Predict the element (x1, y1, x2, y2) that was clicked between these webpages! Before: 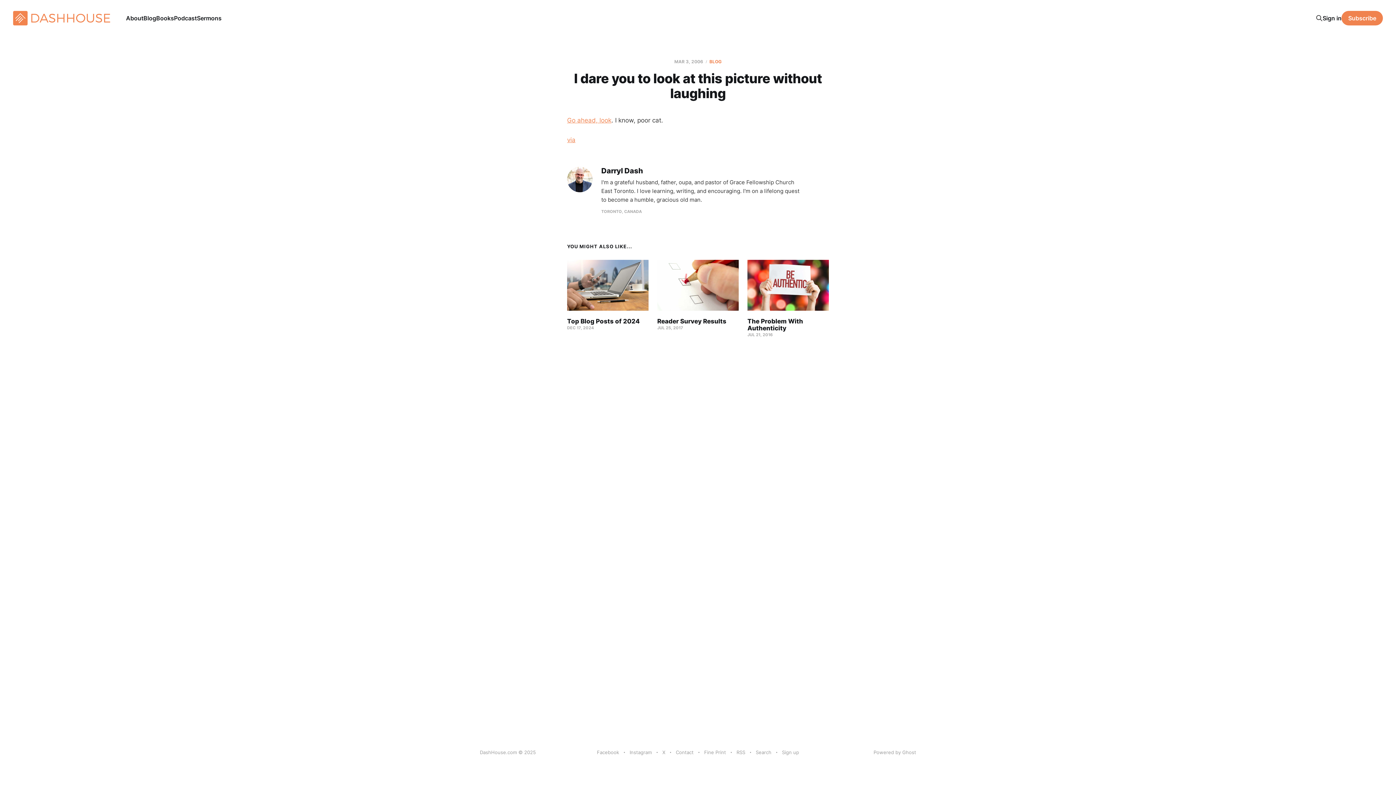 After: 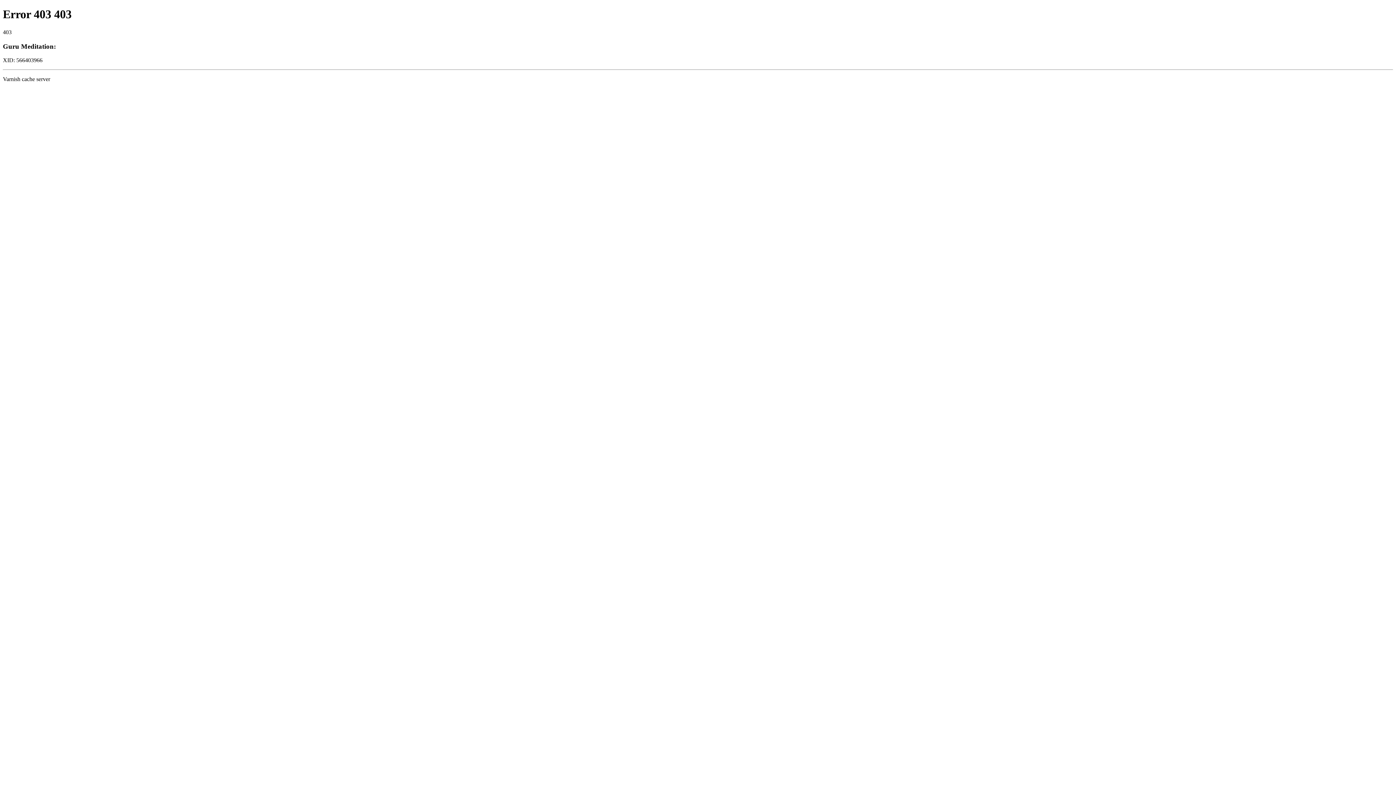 Action: label: Go ahead, look bbox: (567, 116, 611, 124)